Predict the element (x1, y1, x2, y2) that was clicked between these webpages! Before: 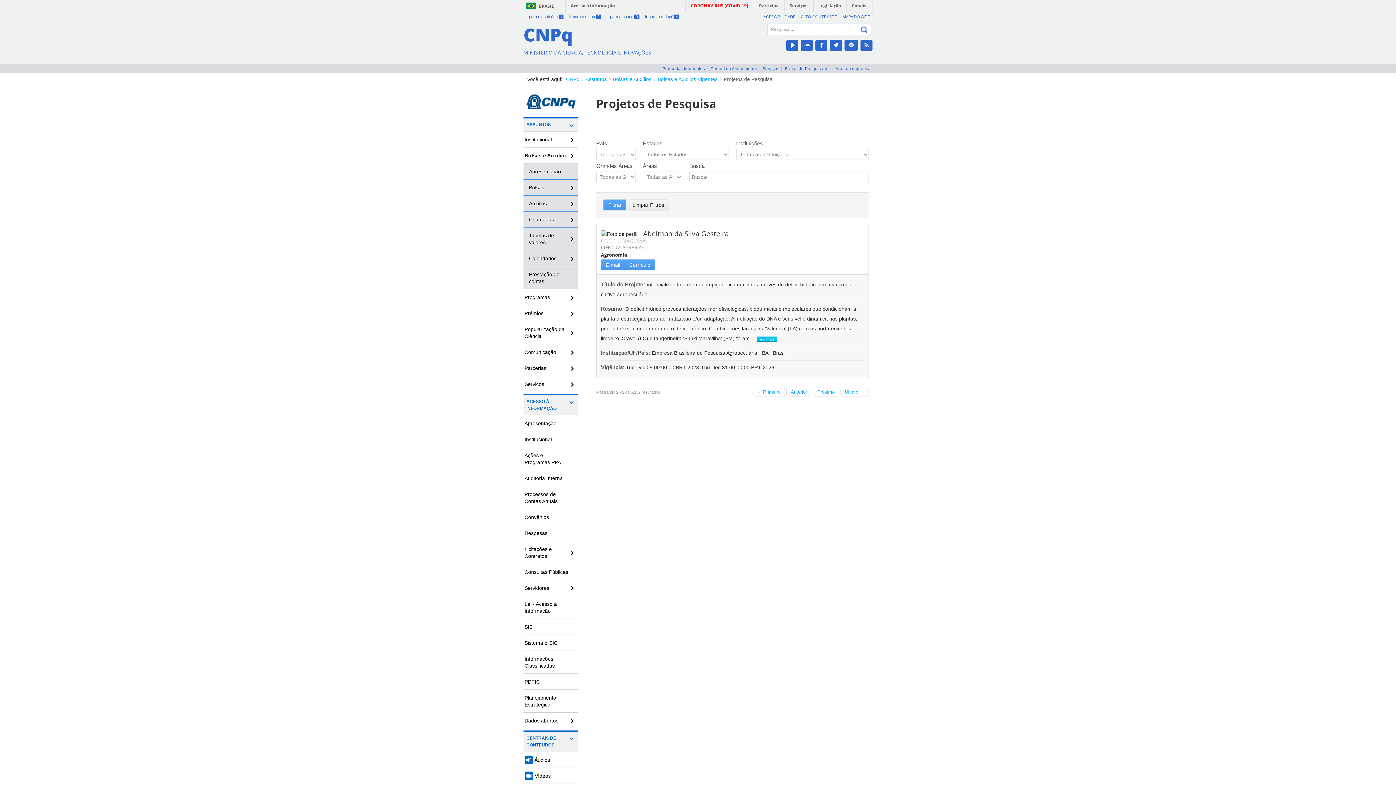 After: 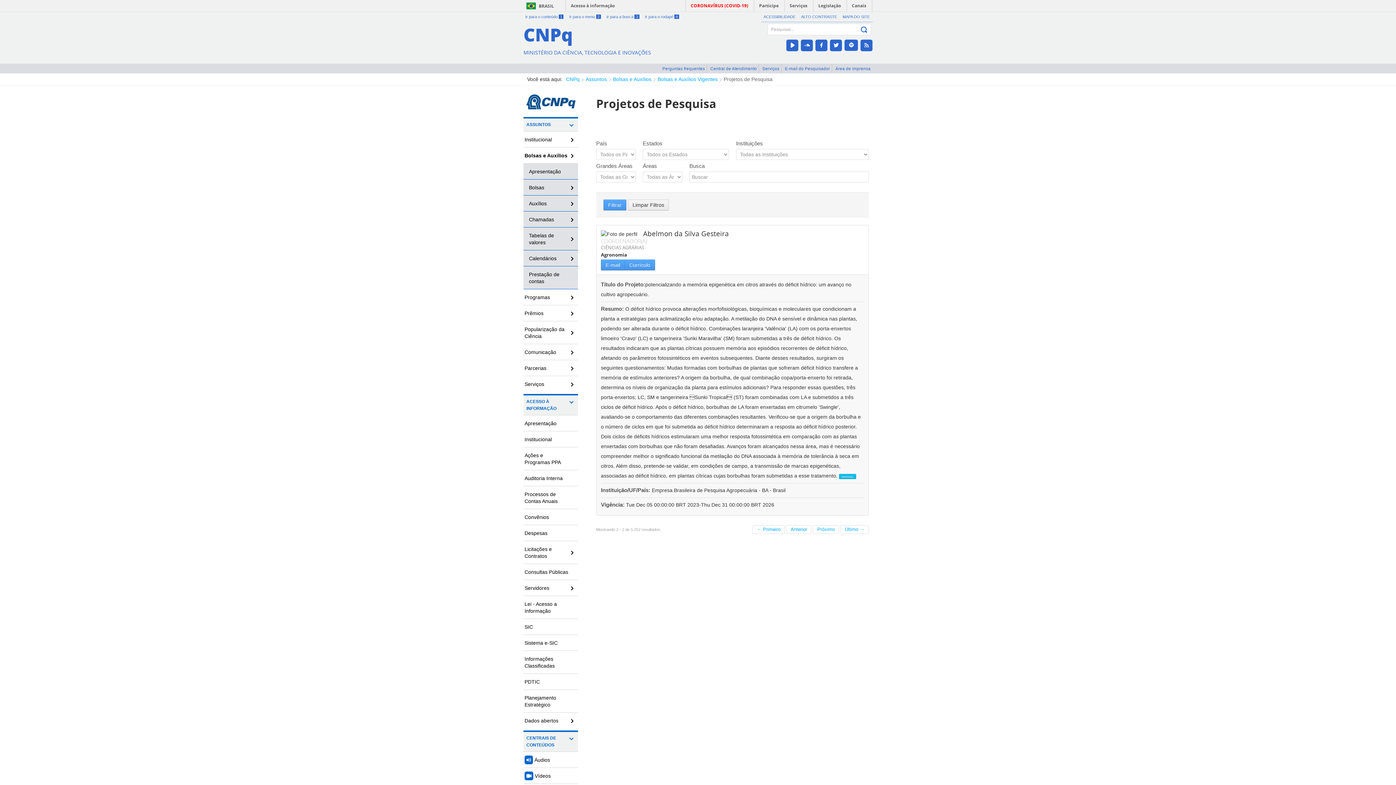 Action: bbox: (757, 336, 777, 341) label: leia mais